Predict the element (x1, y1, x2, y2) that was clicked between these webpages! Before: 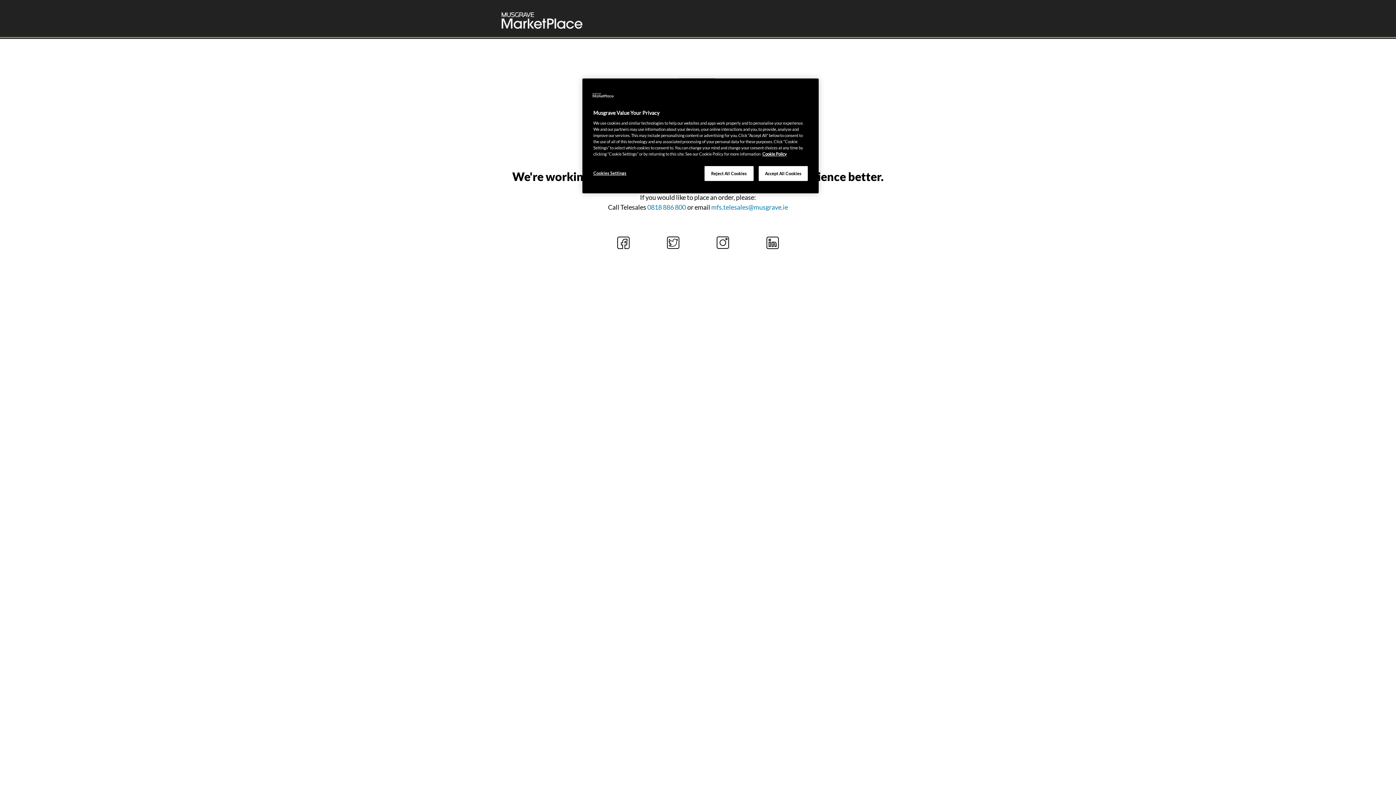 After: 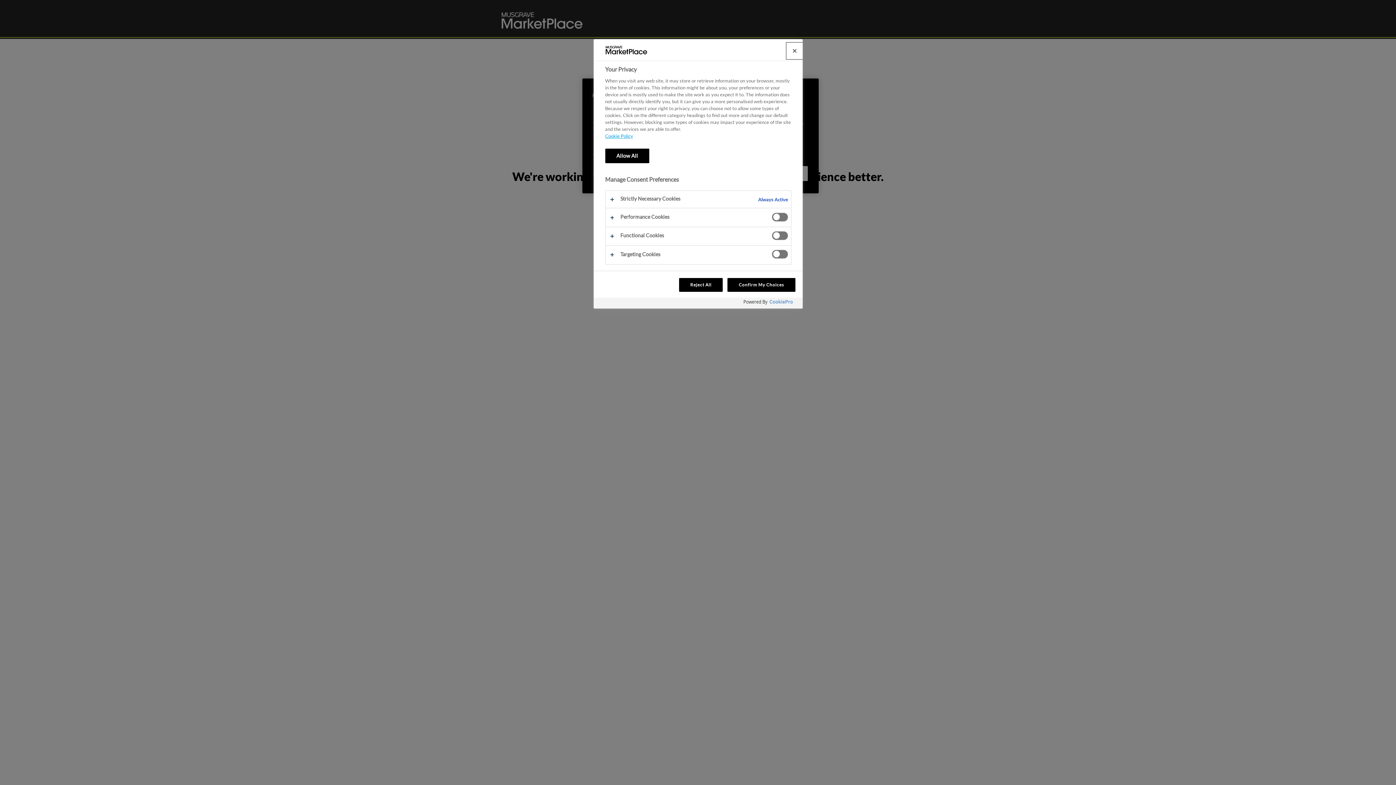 Action: bbox: (593, 166, 642, 180) label: Cookies Settings